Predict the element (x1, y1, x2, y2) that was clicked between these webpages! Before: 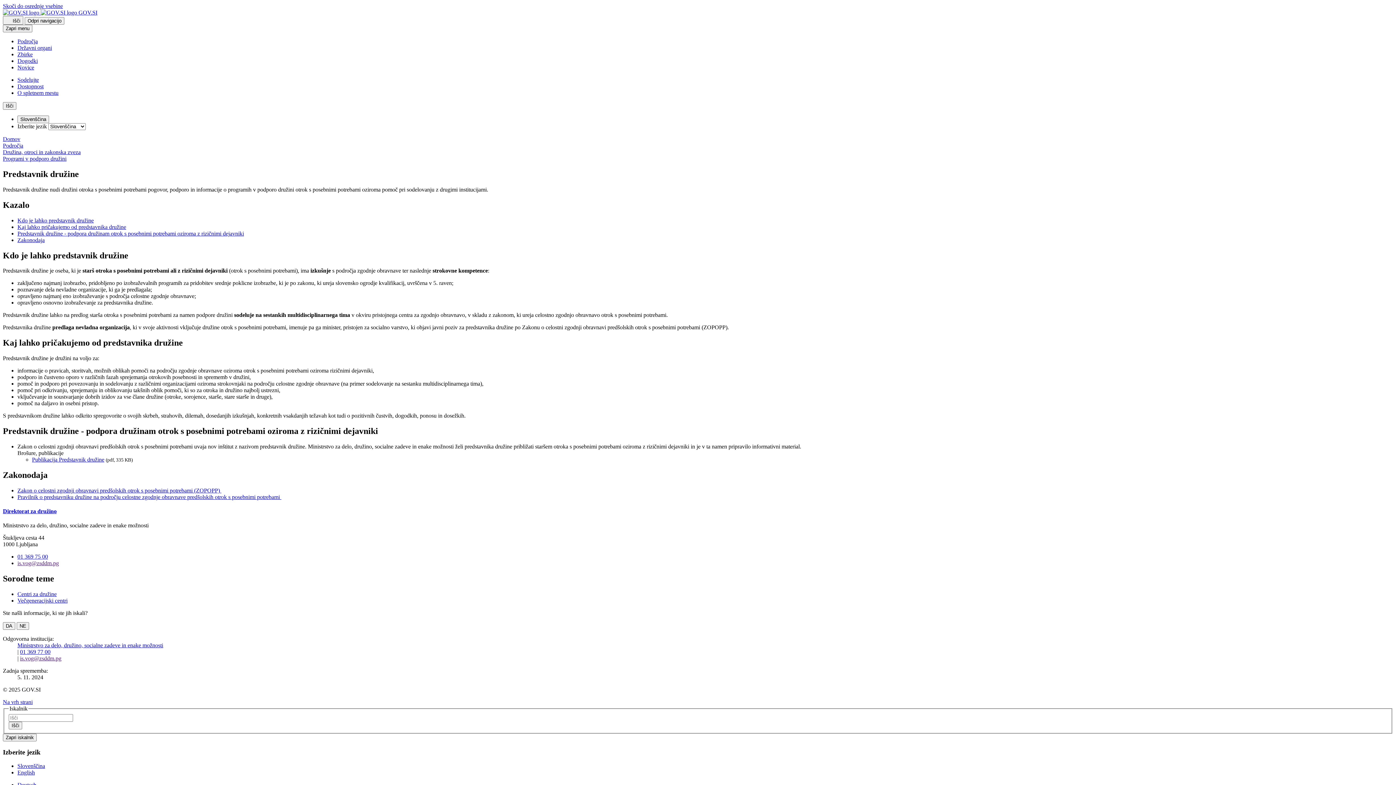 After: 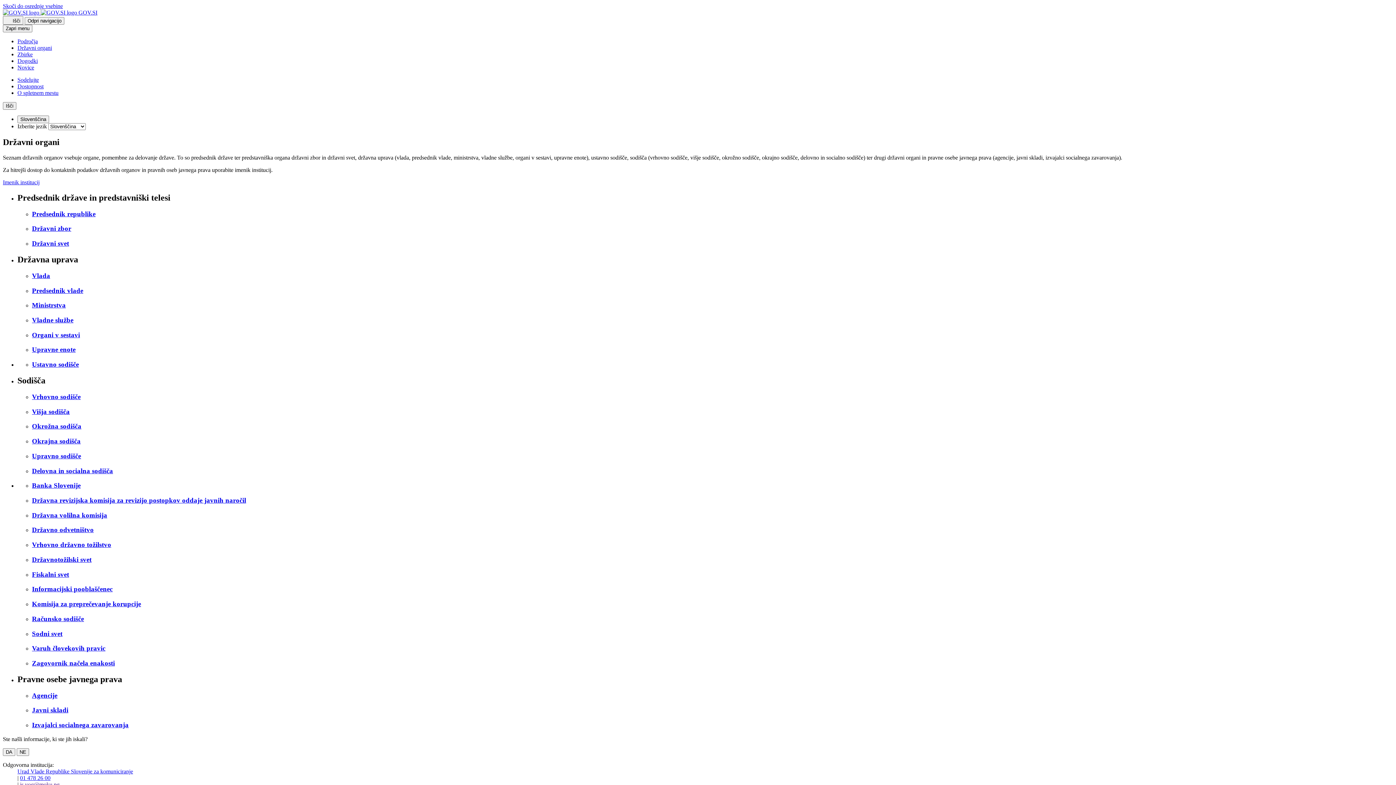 Action: bbox: (17, 44, 52, 50) label: Državni organi